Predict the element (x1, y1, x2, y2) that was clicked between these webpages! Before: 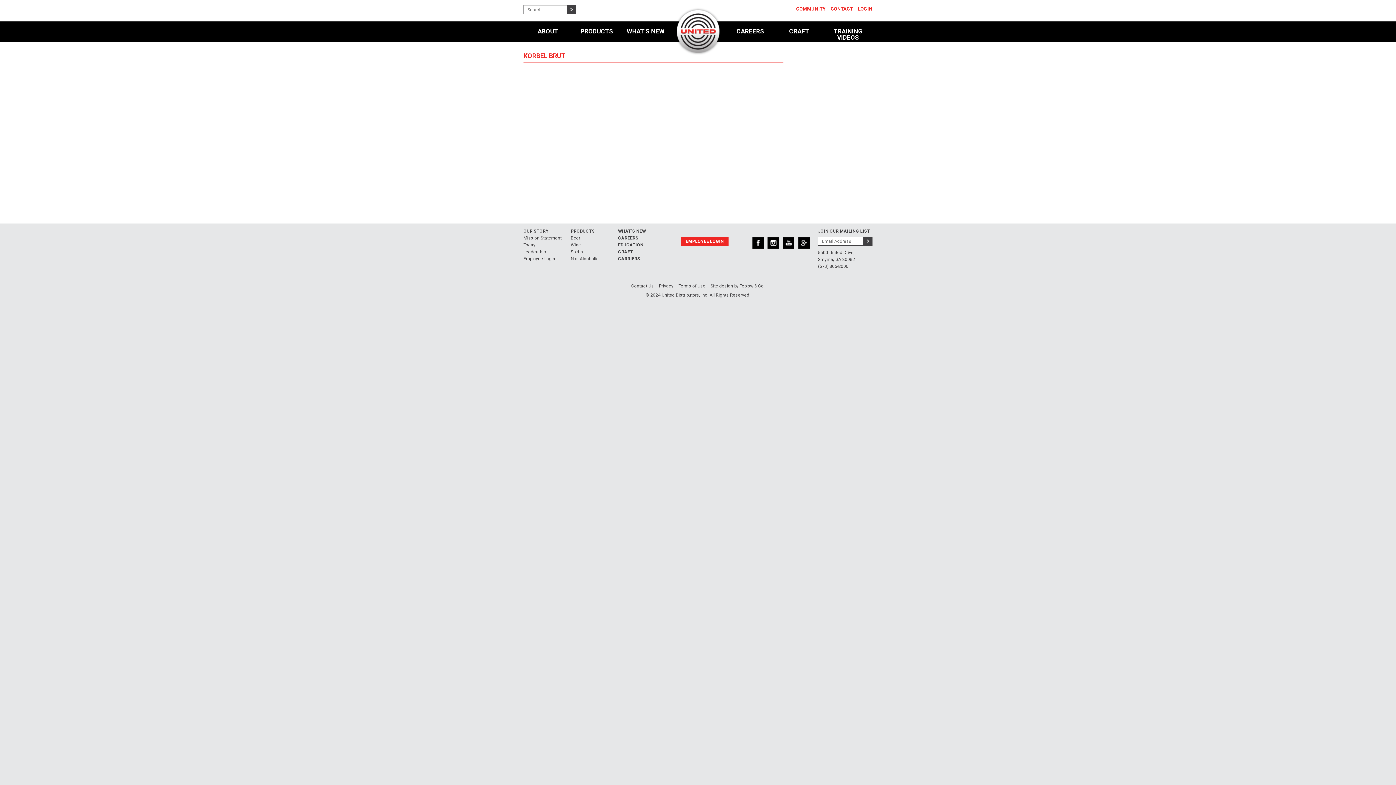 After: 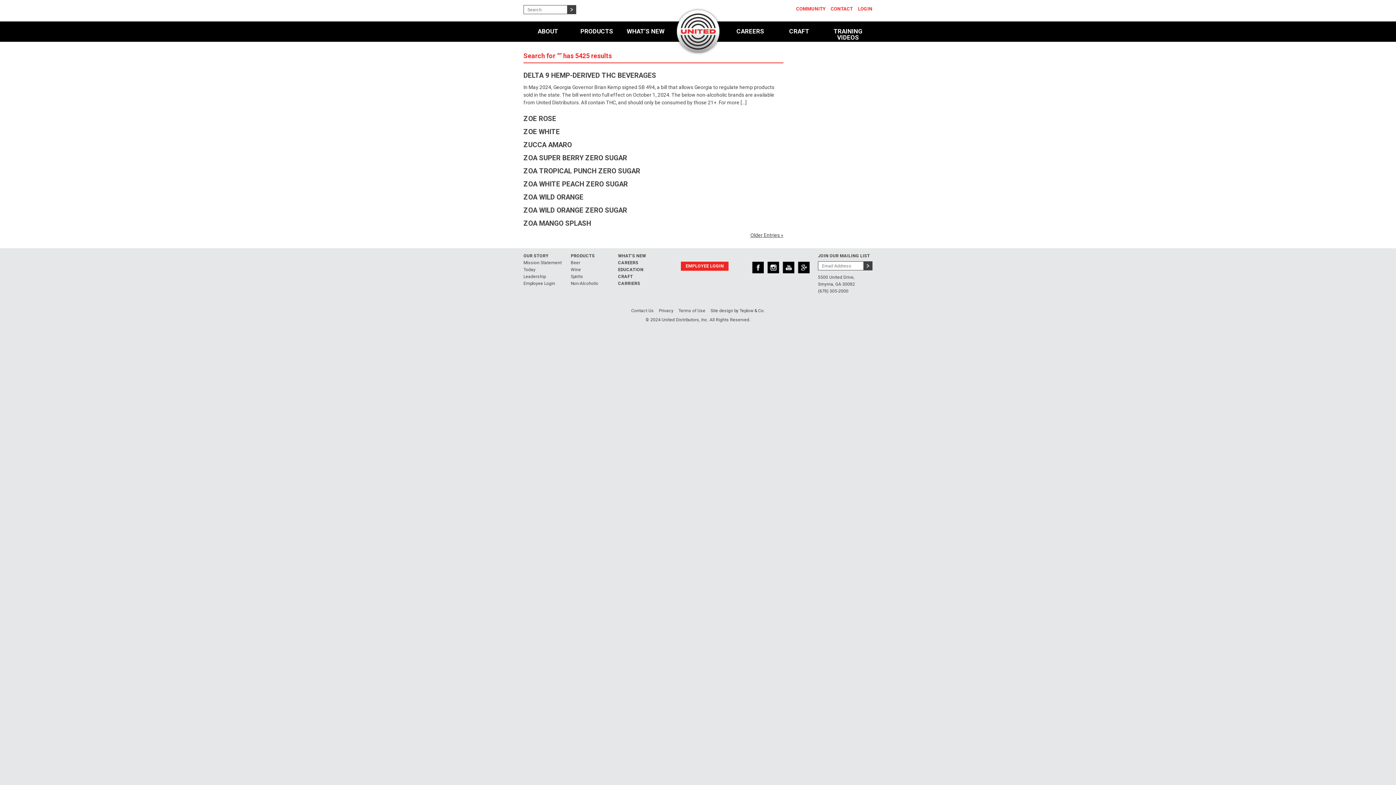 Action: label: Search bbox: (567, 5, 576, 14)